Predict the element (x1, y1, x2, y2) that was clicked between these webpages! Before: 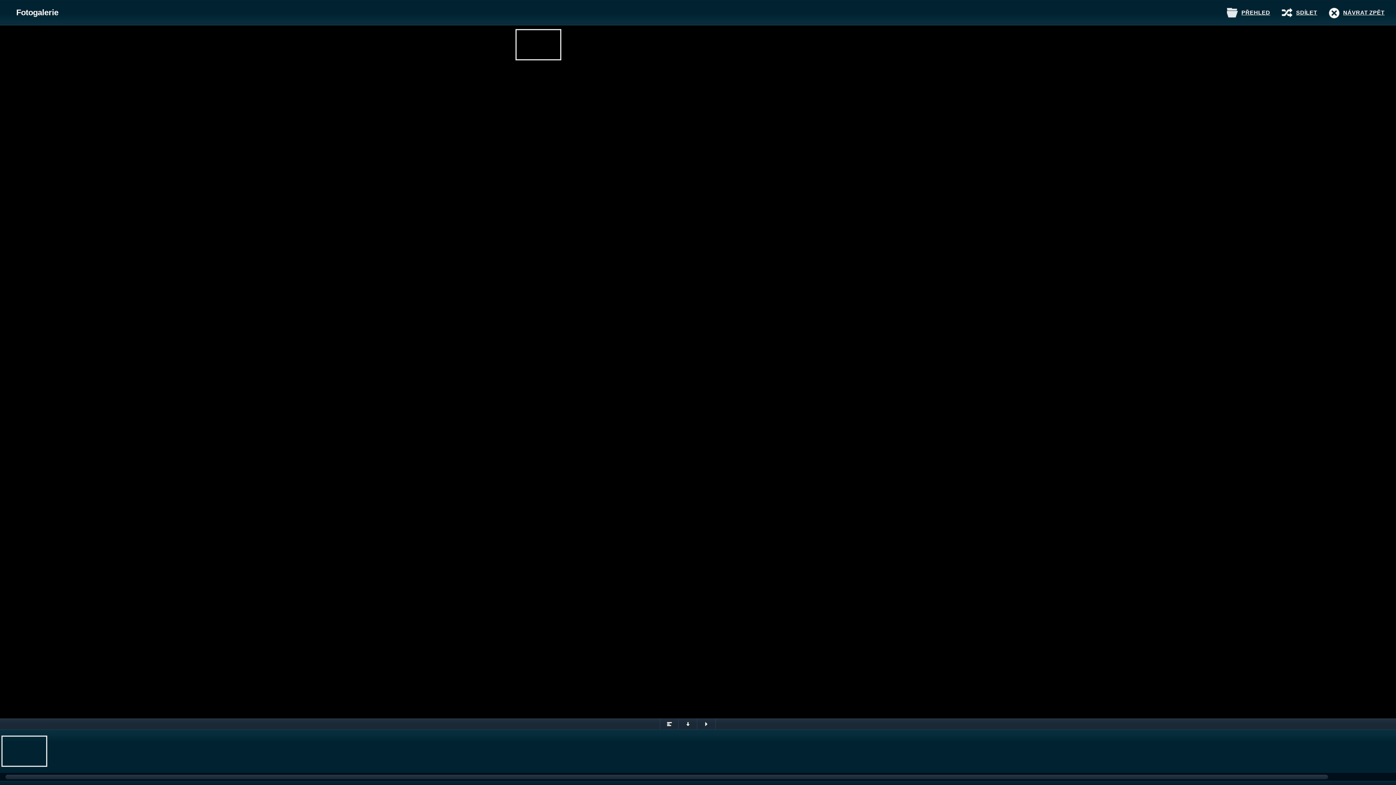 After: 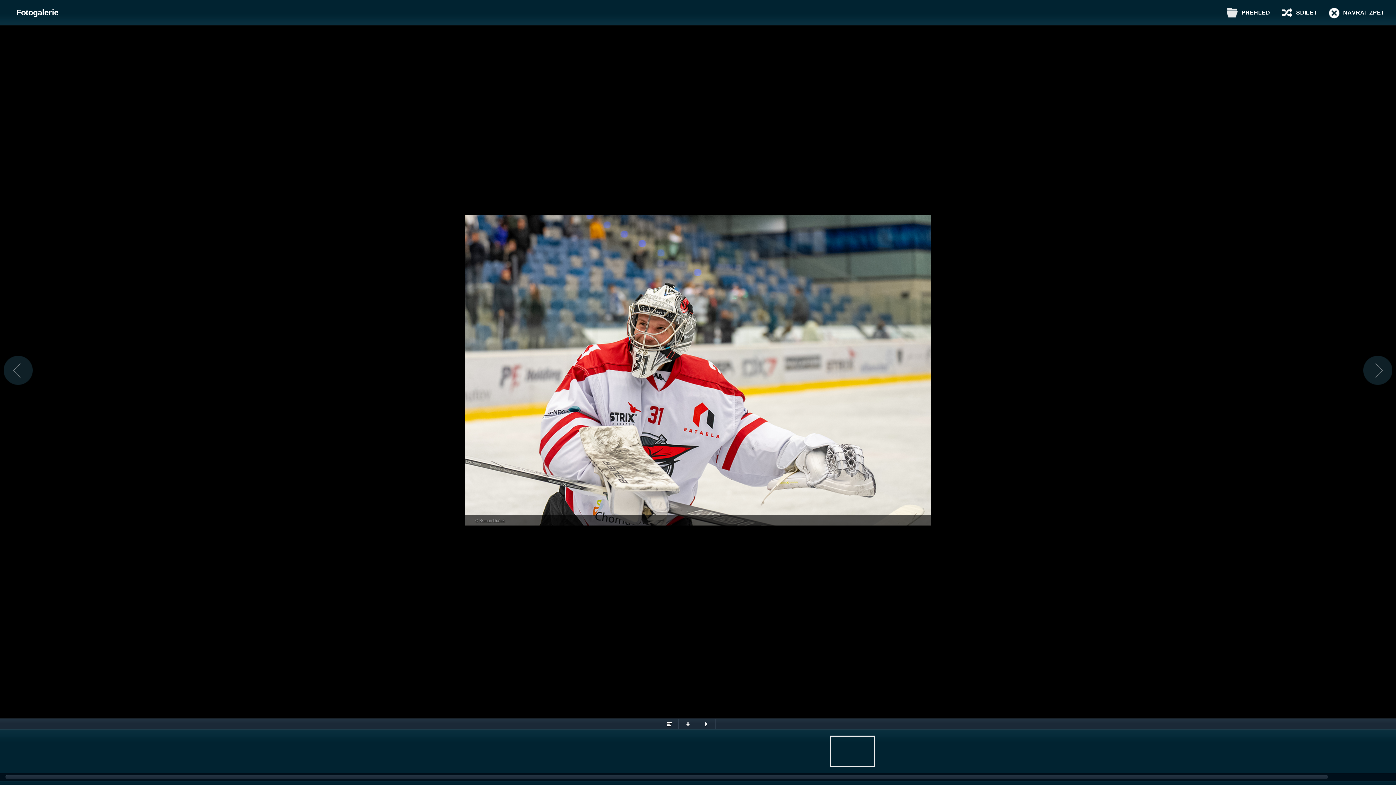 Action: bbox: (674, 106, 720, 137)